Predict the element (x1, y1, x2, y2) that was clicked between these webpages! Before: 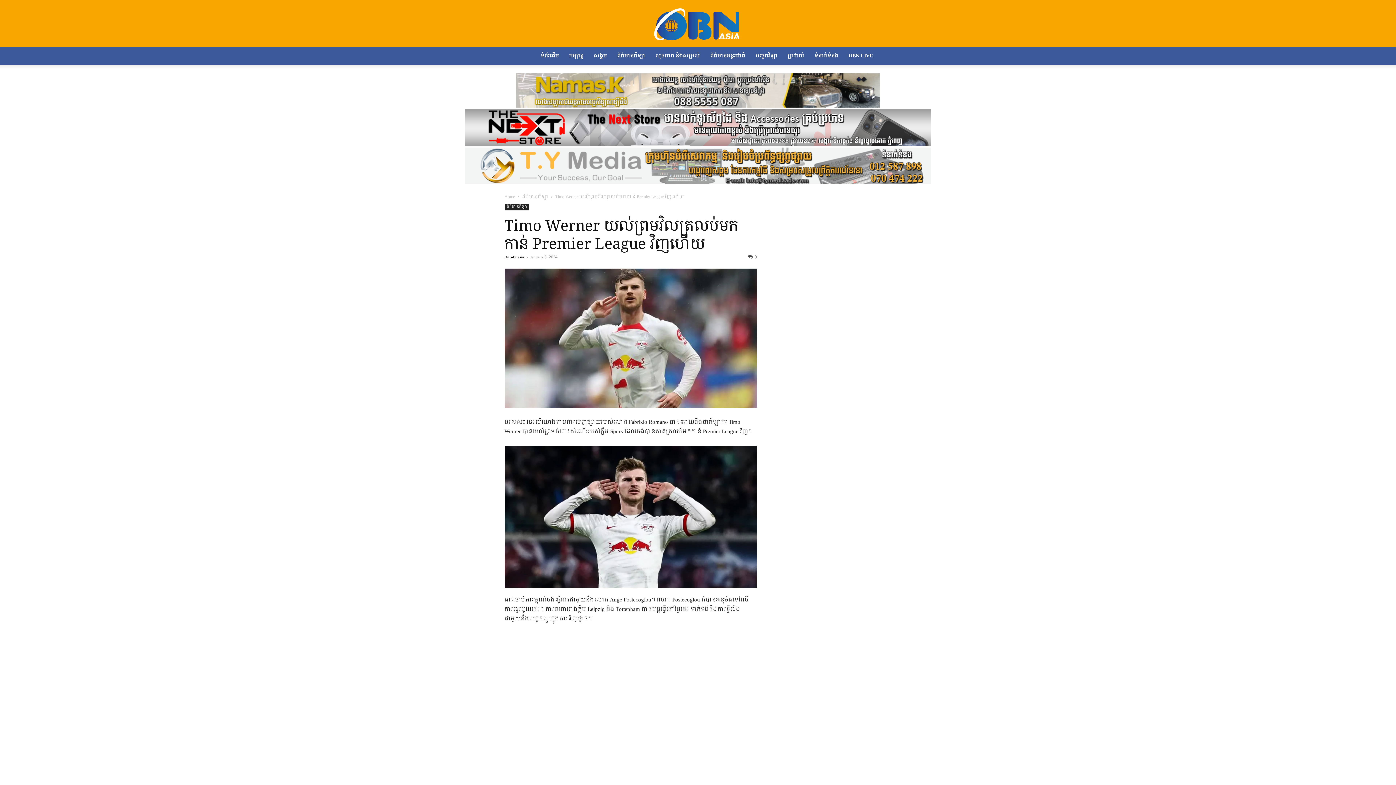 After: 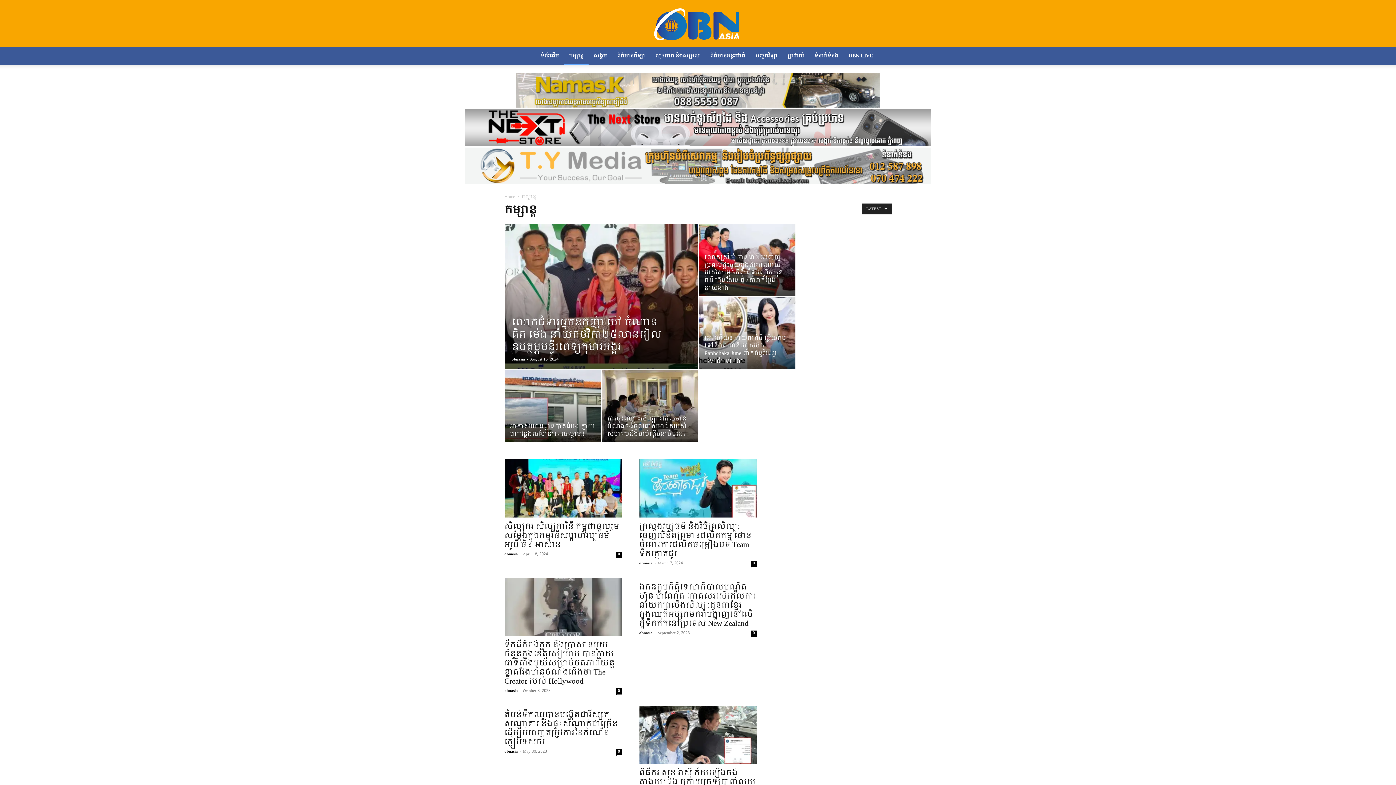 Action: bbox: (564, 47, 588, 64) label: កម្សាន្ត